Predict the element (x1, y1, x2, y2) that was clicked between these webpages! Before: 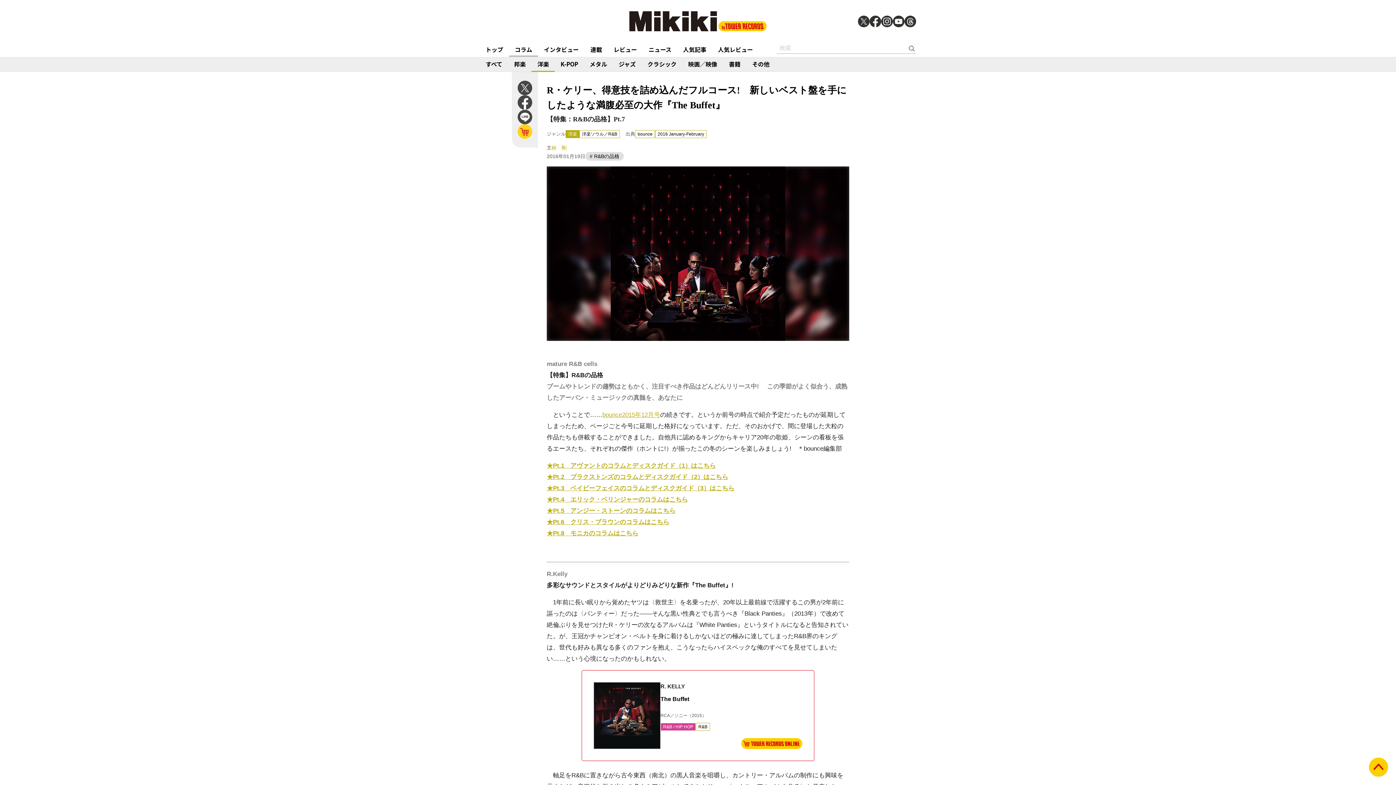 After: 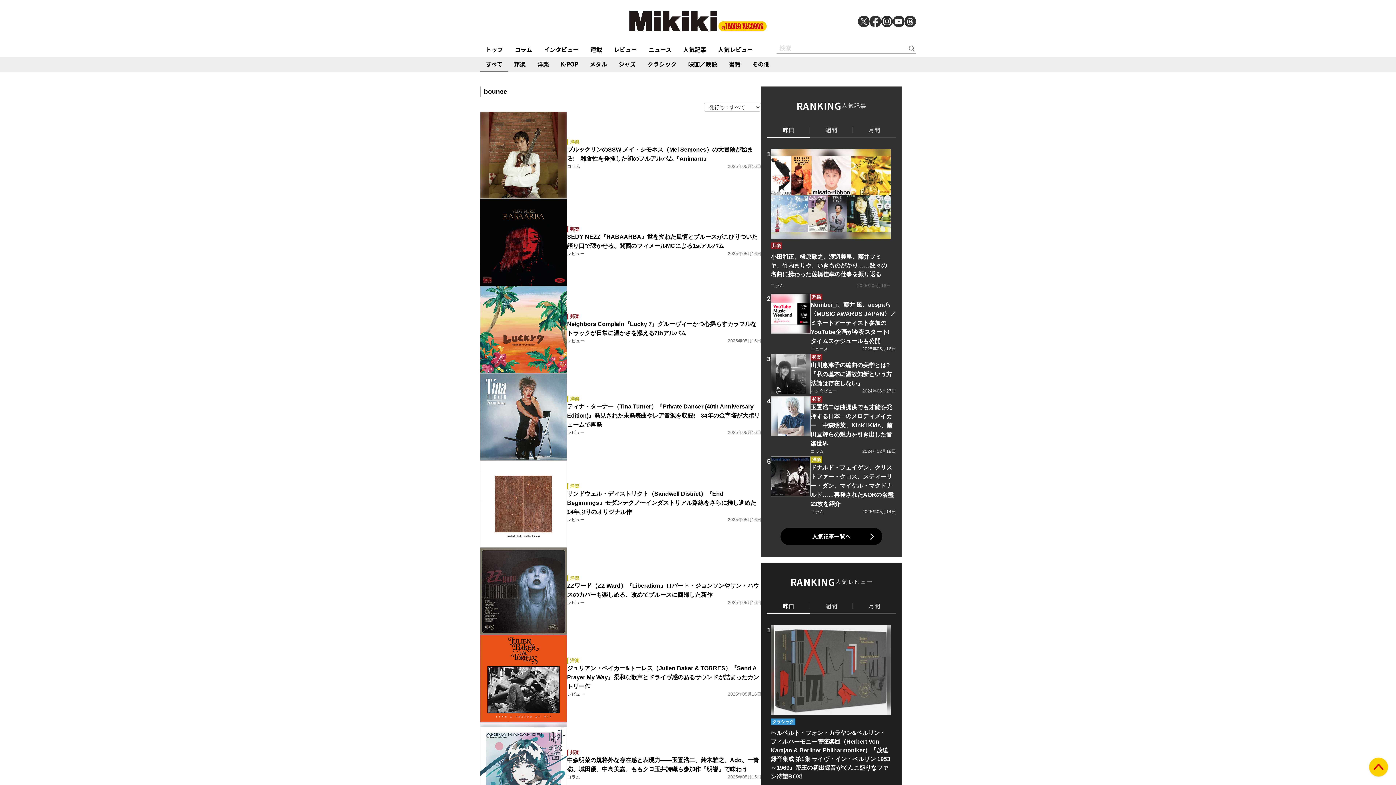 Action: bbox: (635, 130, 655, 138) label: bounce